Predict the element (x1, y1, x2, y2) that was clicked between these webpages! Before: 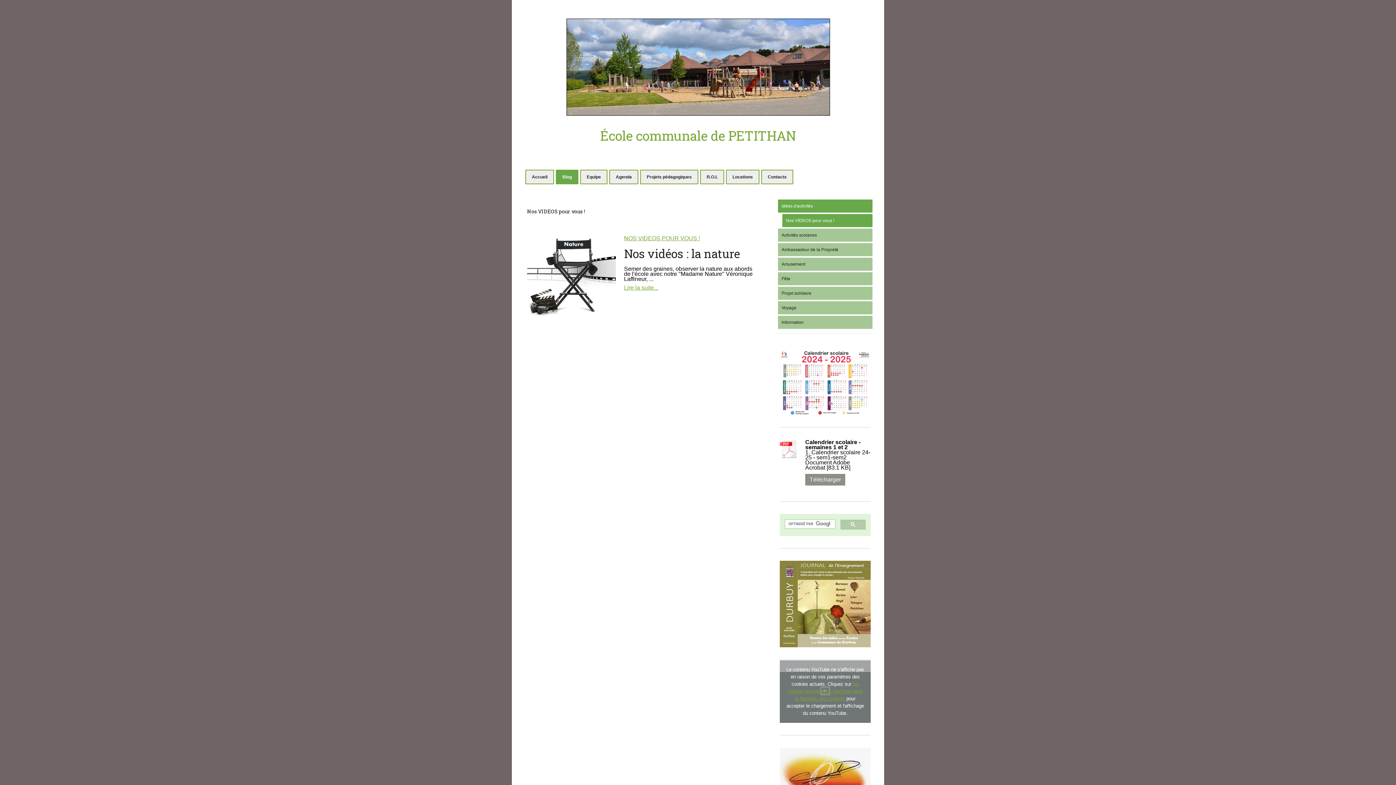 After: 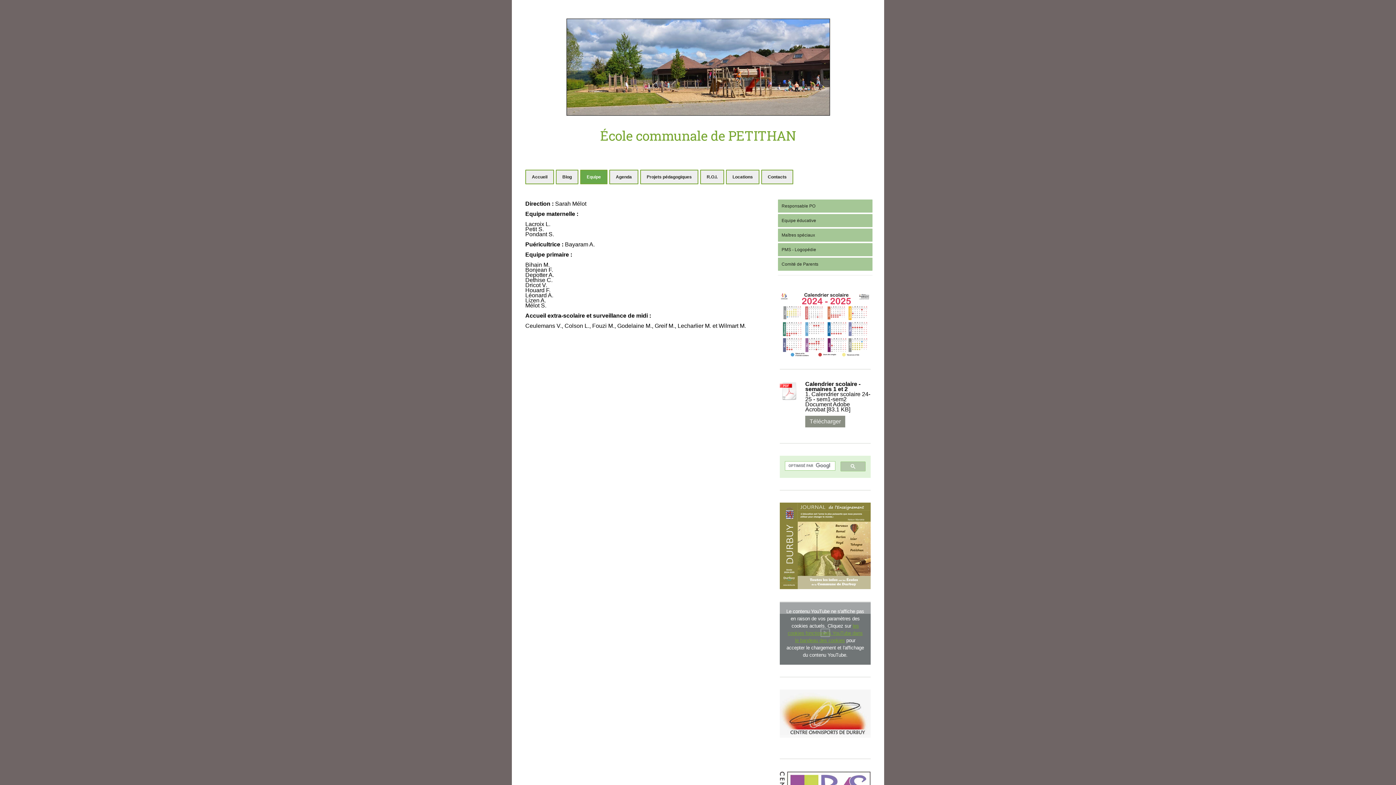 Action: label: Equipe bbox: (581, 170, 606, 183)